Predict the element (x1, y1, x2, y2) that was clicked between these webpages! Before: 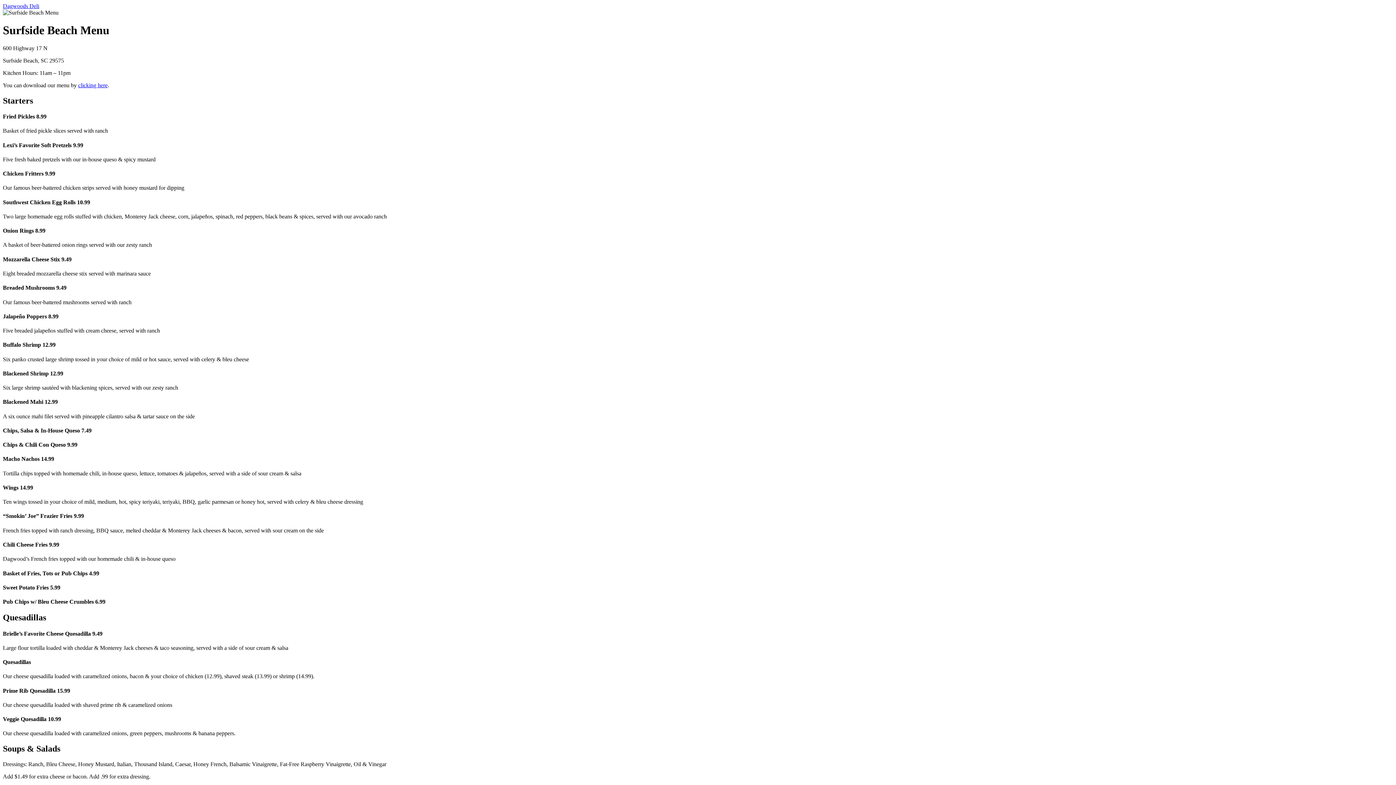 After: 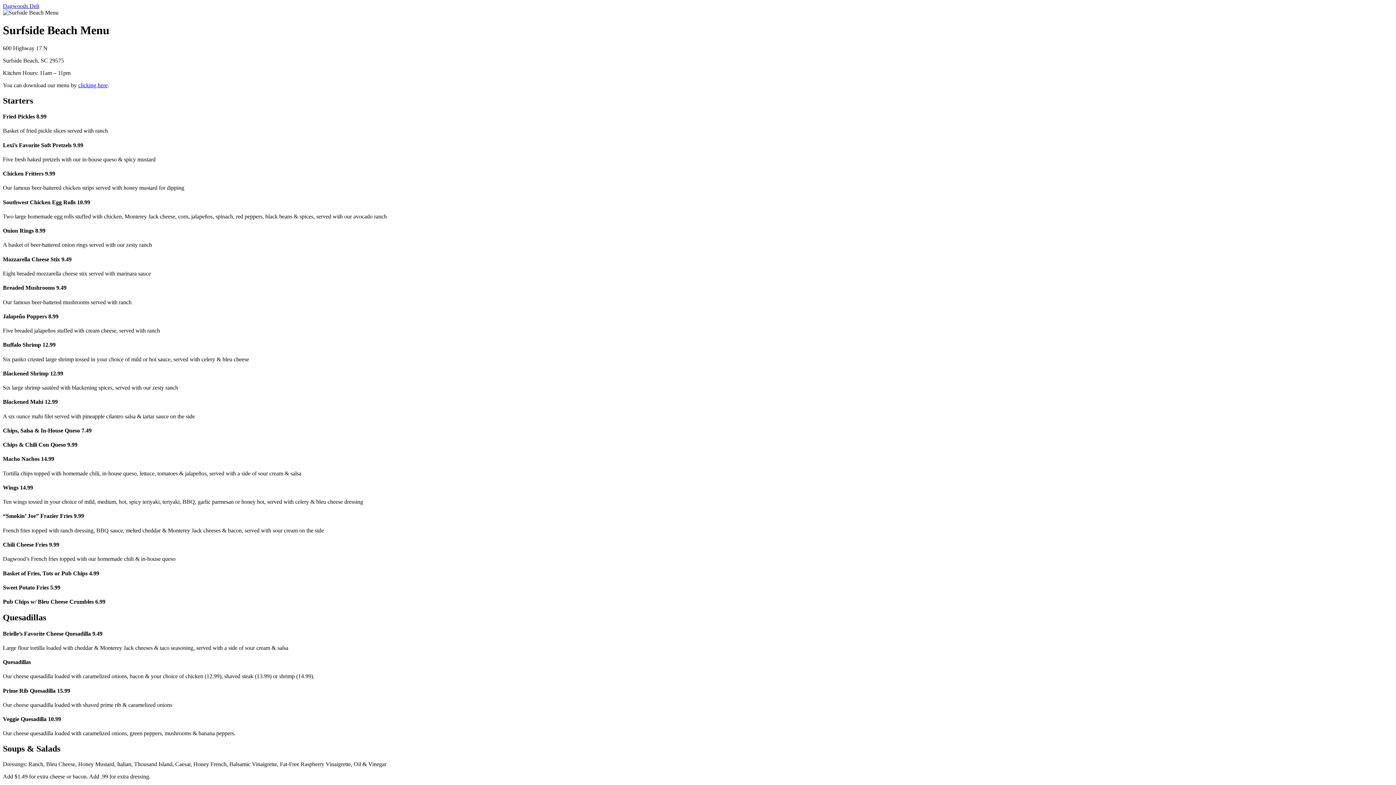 Action: bbox: (78, 82, 107, 88) label: clicking here